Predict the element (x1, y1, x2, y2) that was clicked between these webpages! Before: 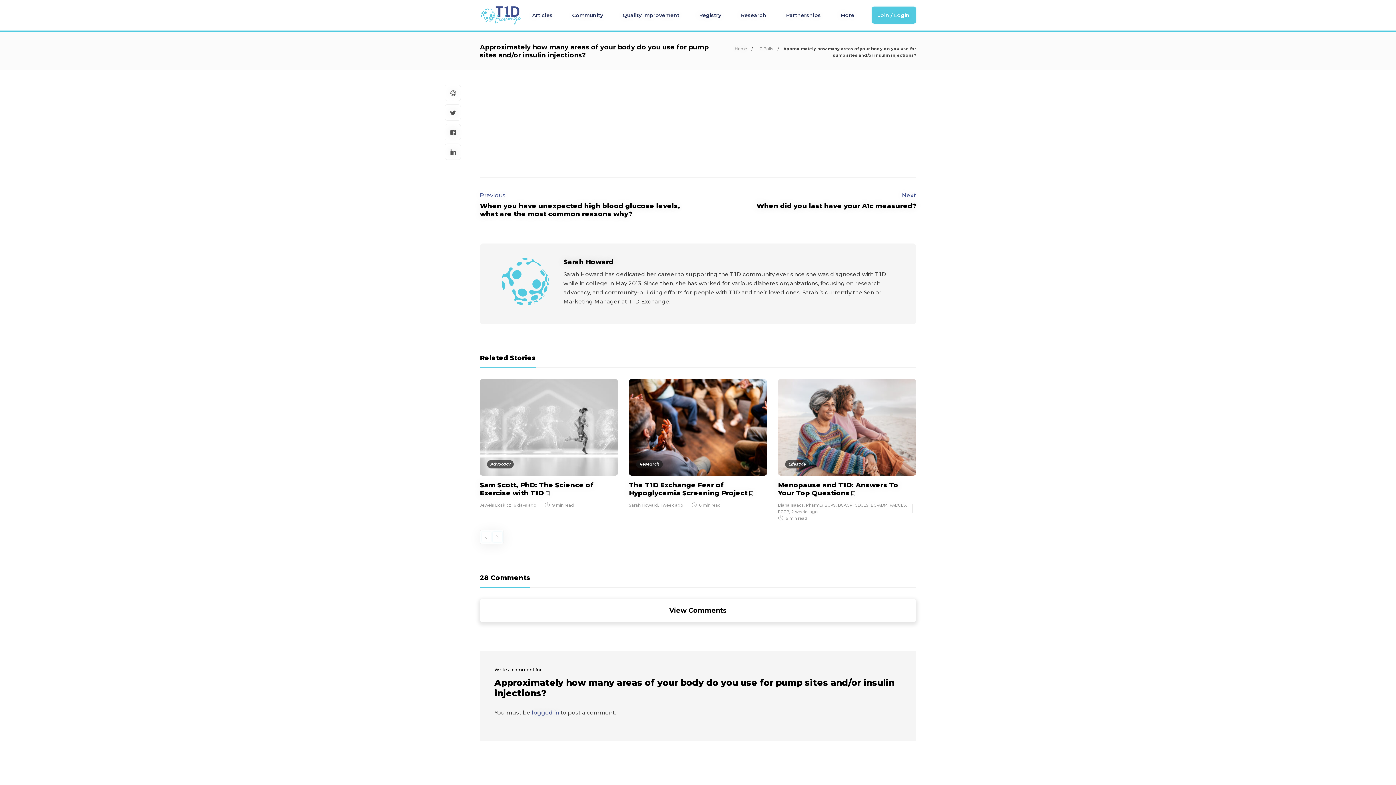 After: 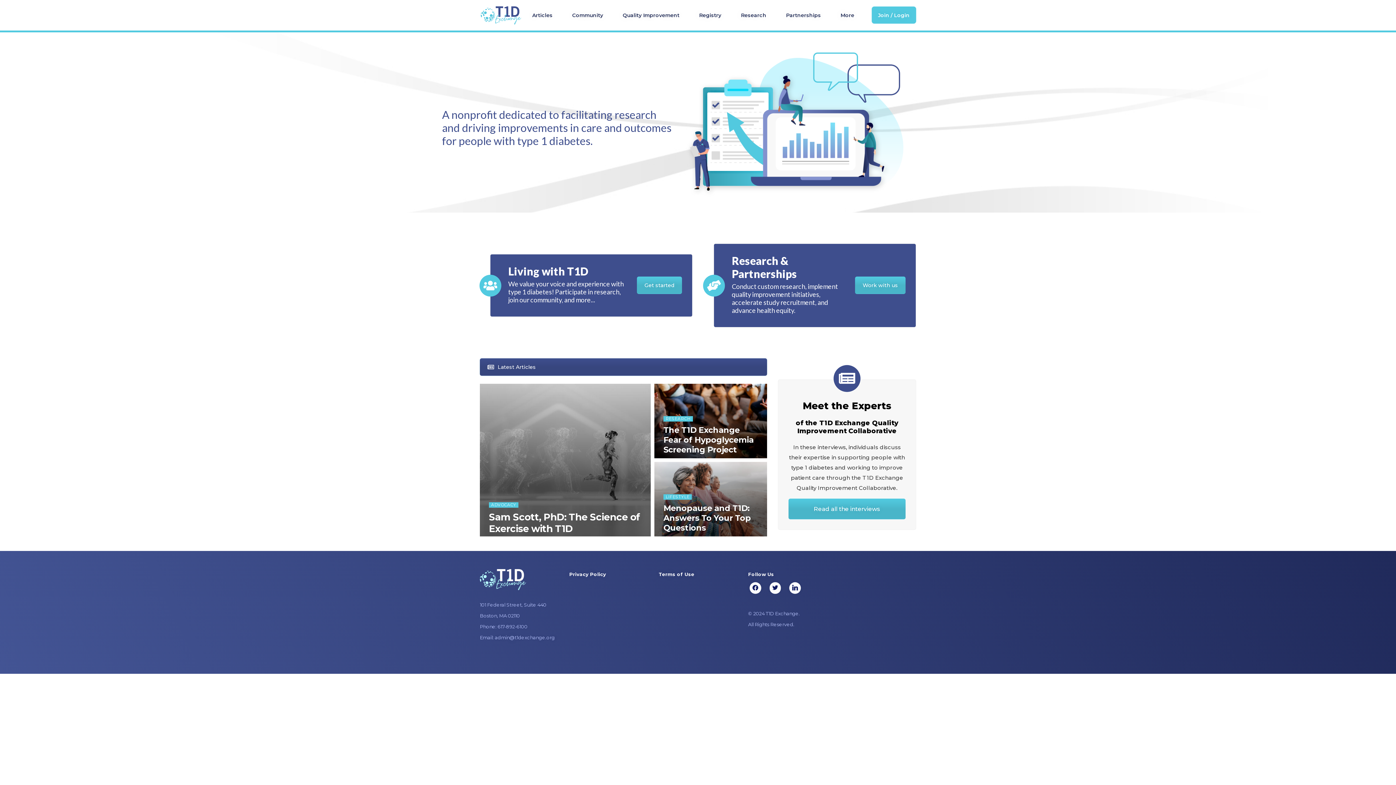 Action: bbox: (734, 46, 747, 51) label: Home